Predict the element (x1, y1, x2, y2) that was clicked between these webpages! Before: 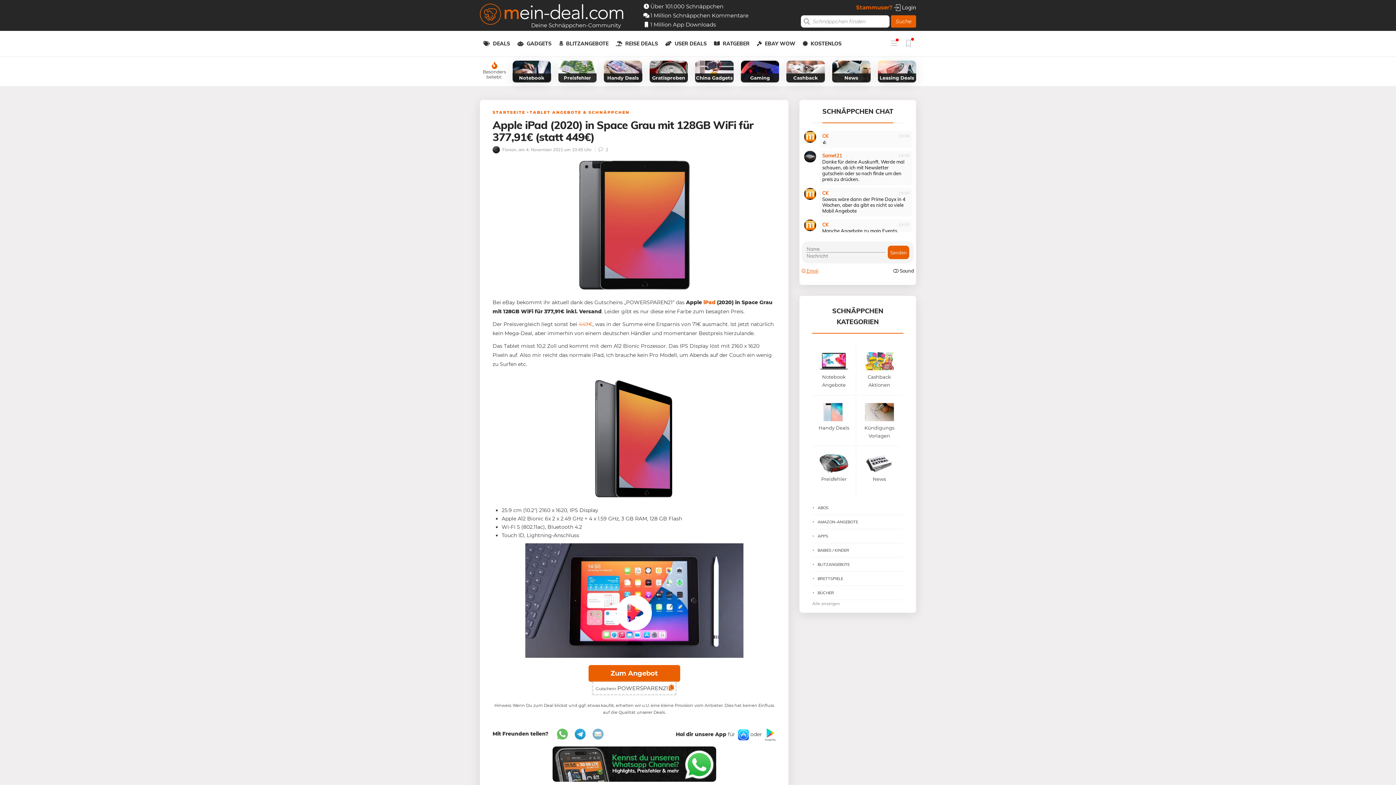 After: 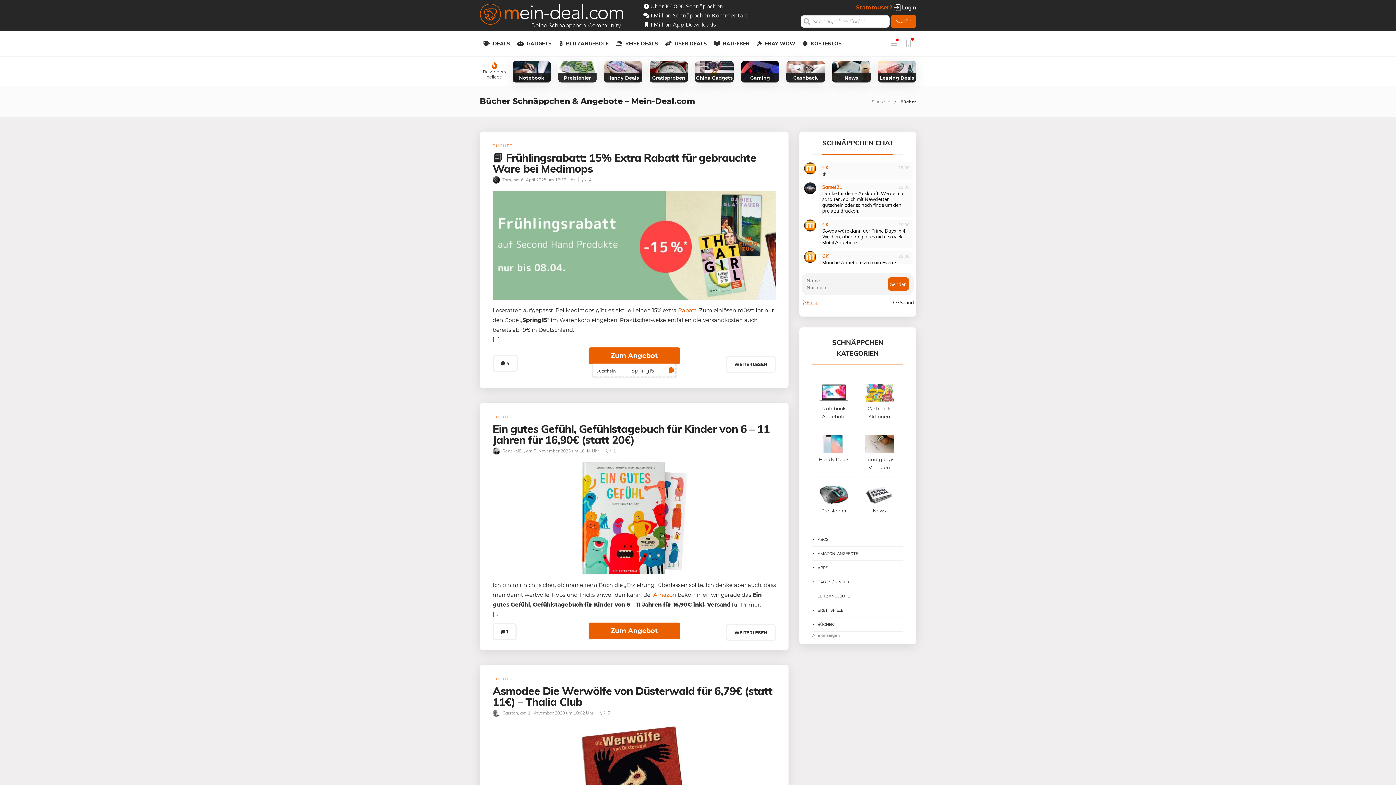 Action: bbox: (812, 589, 903, 596) label: BÜCHER